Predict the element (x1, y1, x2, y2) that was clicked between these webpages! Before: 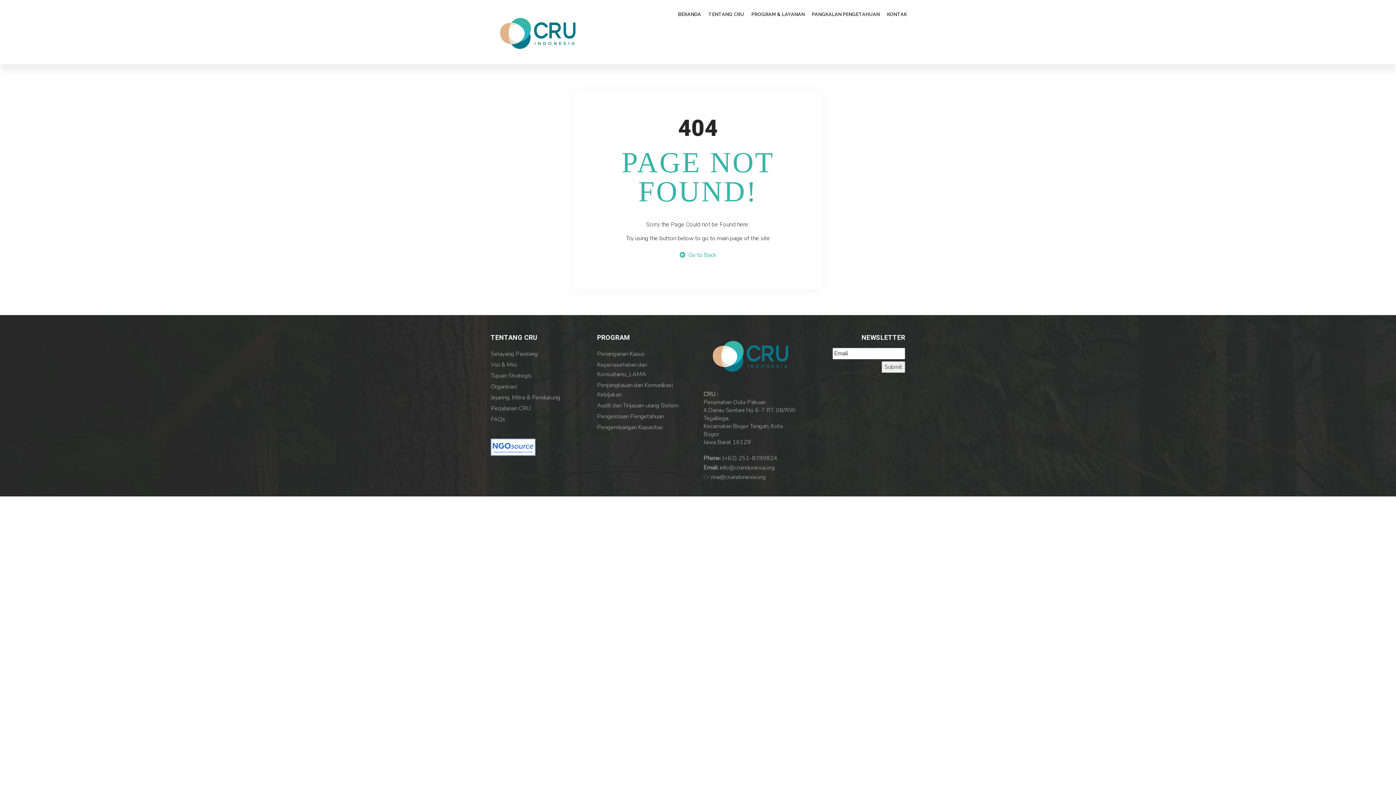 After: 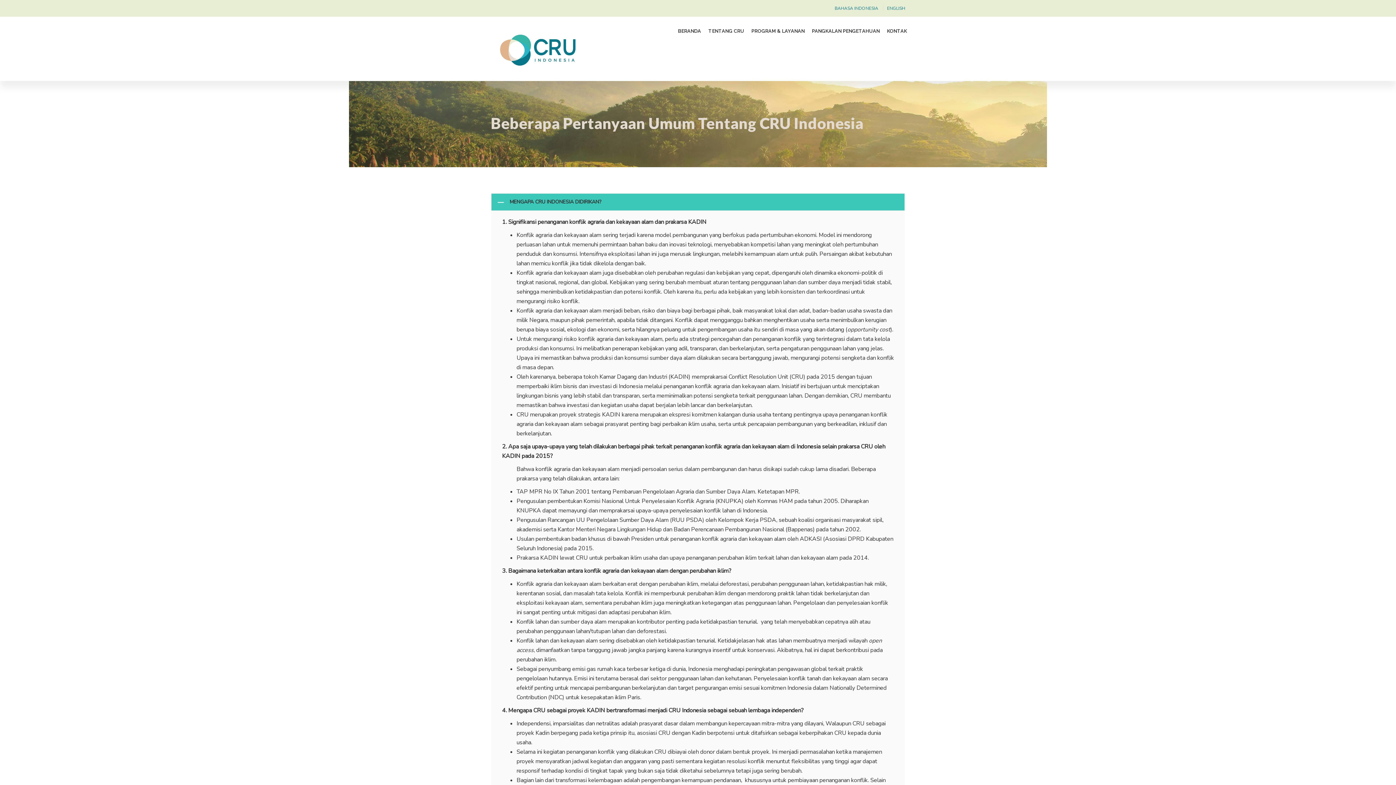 Action: bbox: (490, 413, 586, 424) label: FAQs